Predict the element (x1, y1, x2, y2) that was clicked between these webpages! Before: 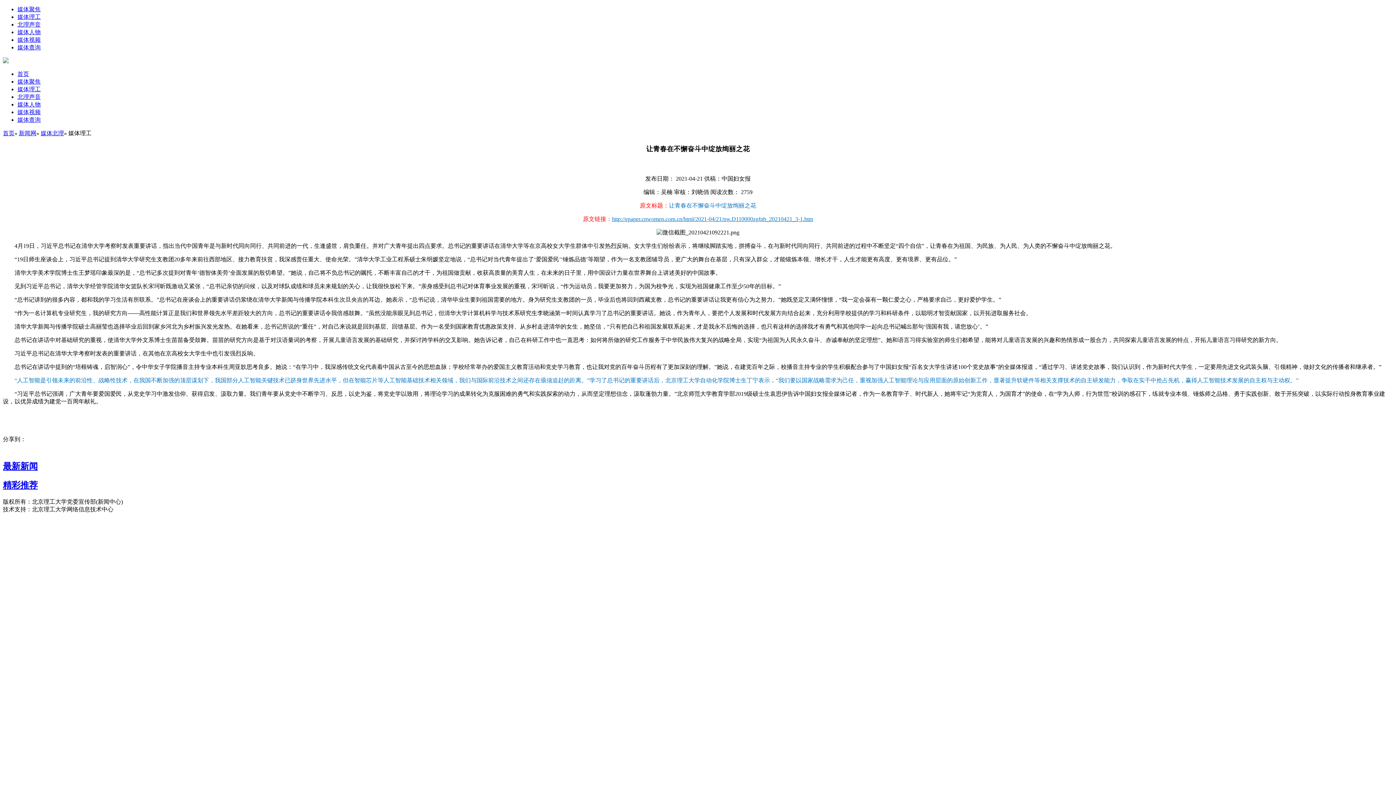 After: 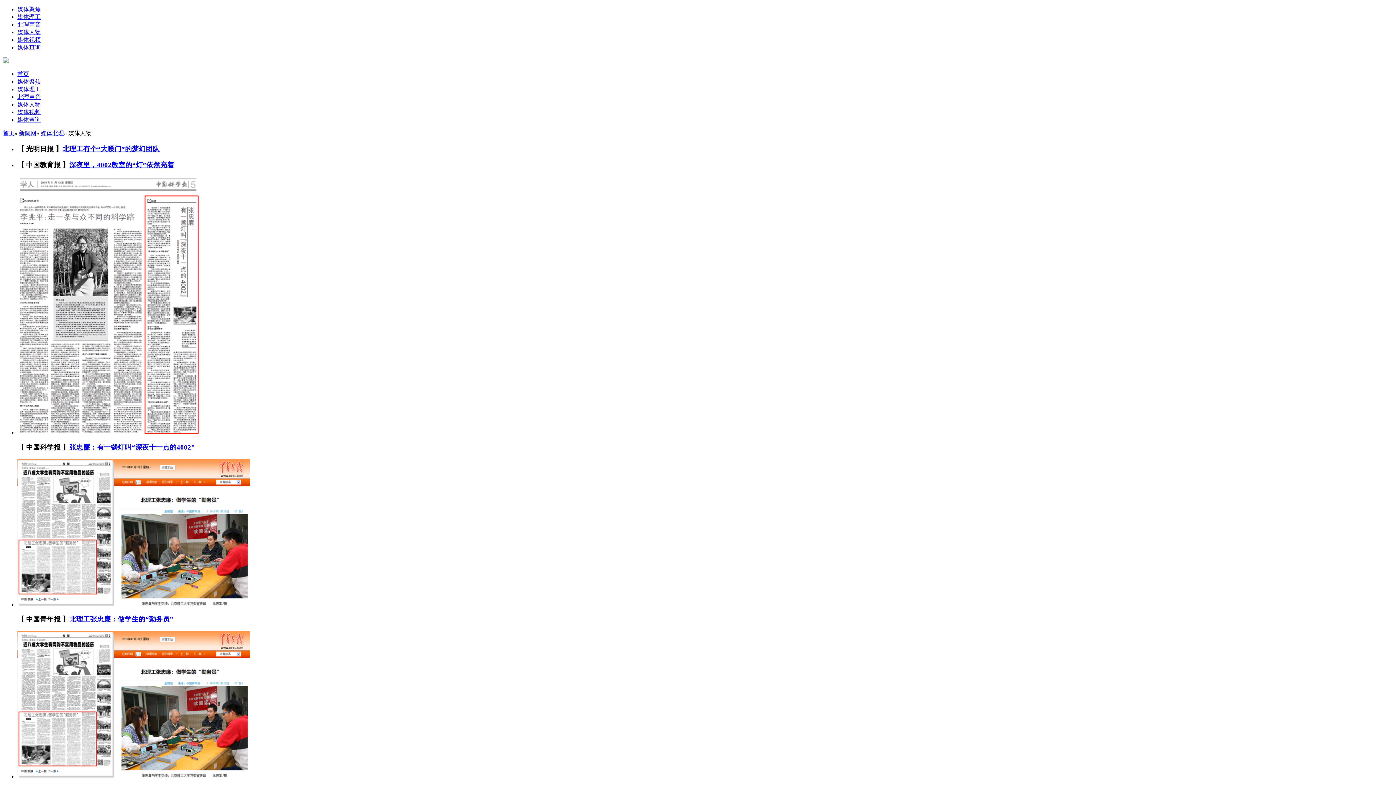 Action: bbox: (17, 29, 40, 35) label: 媒体人物